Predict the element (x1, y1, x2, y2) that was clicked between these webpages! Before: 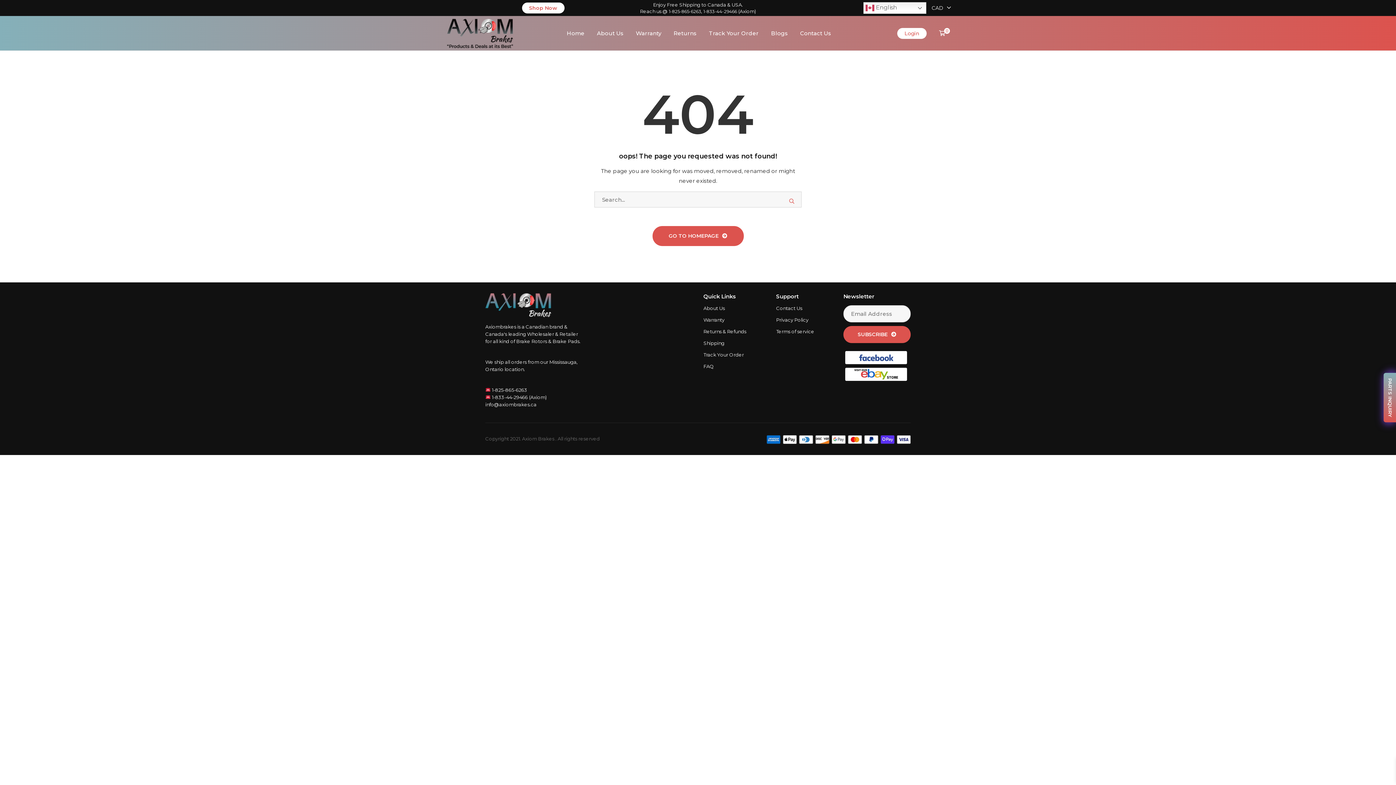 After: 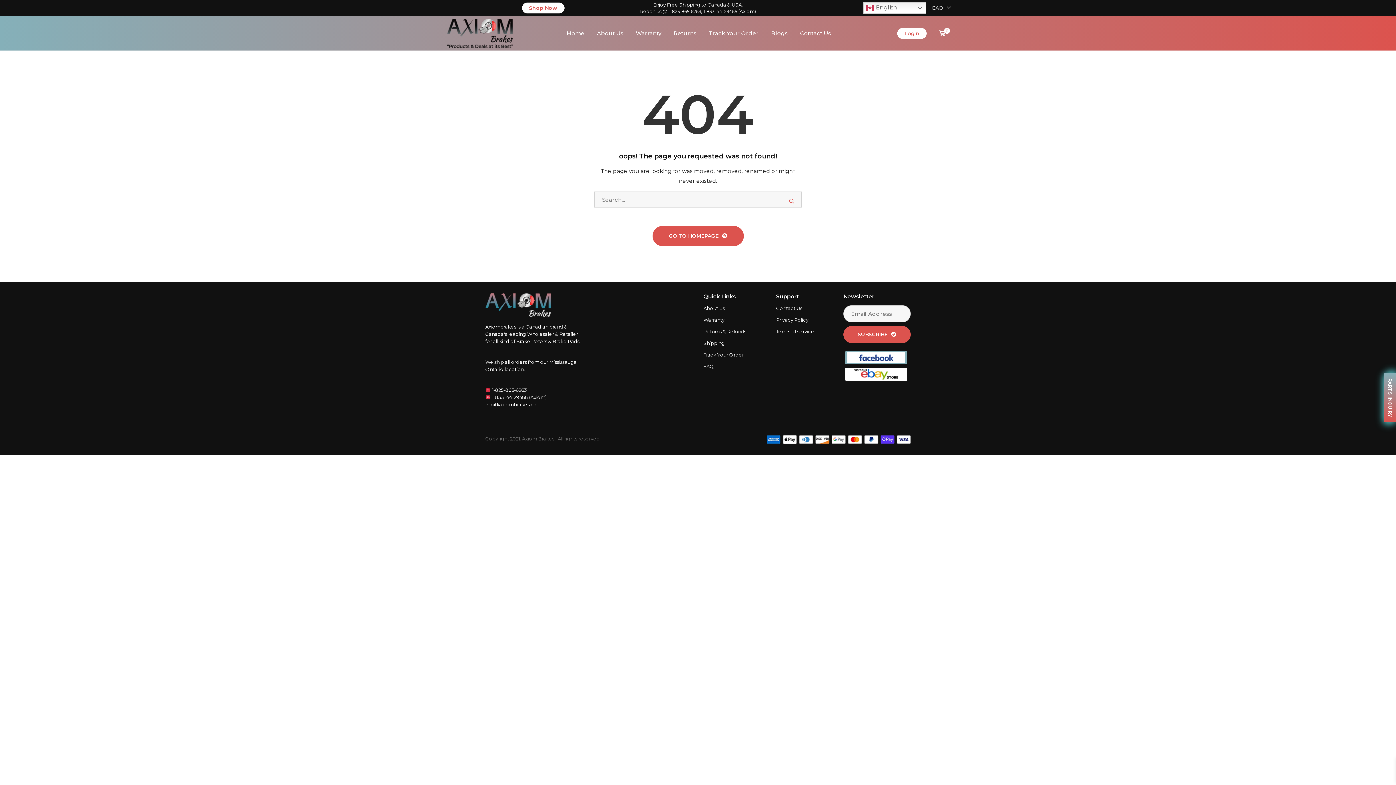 Action: bbox: (845, 351, 907, 364)